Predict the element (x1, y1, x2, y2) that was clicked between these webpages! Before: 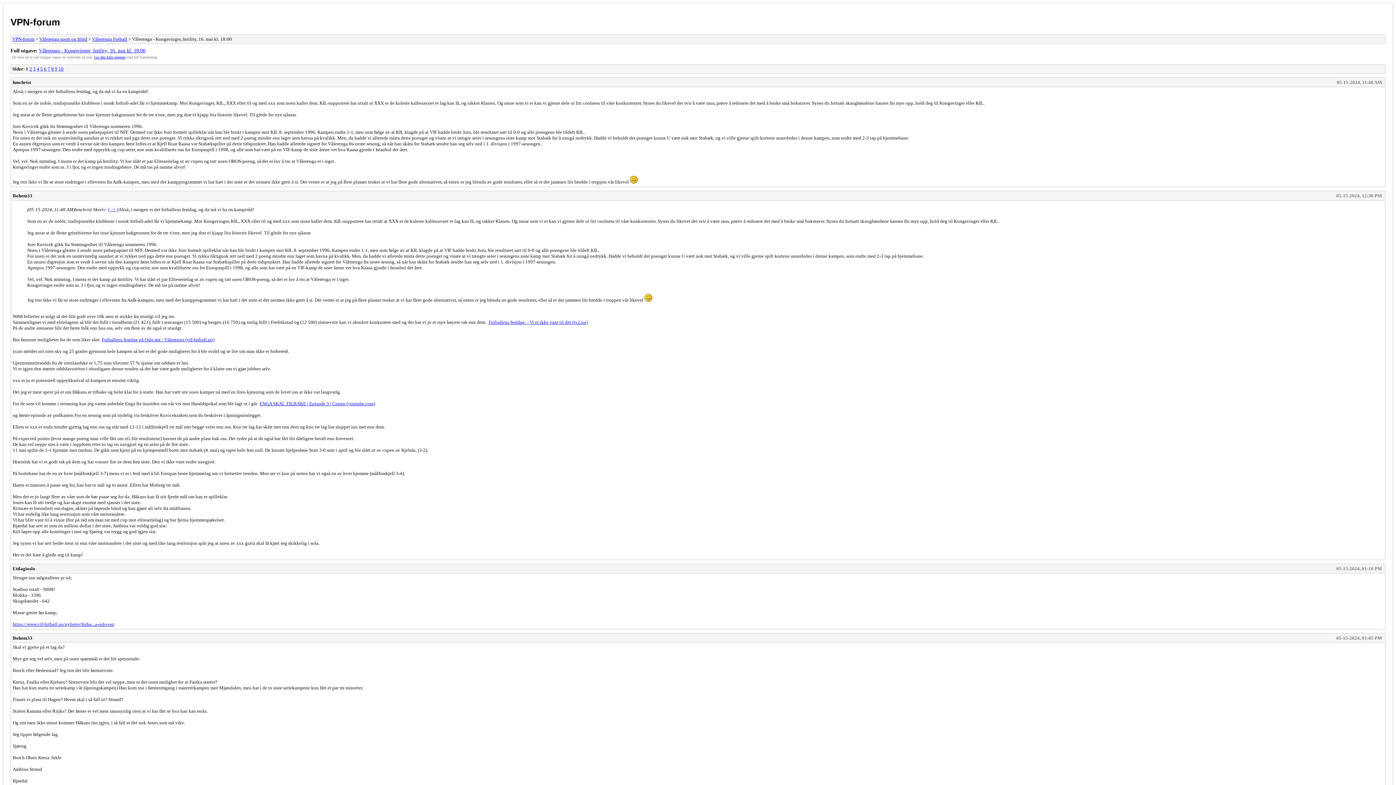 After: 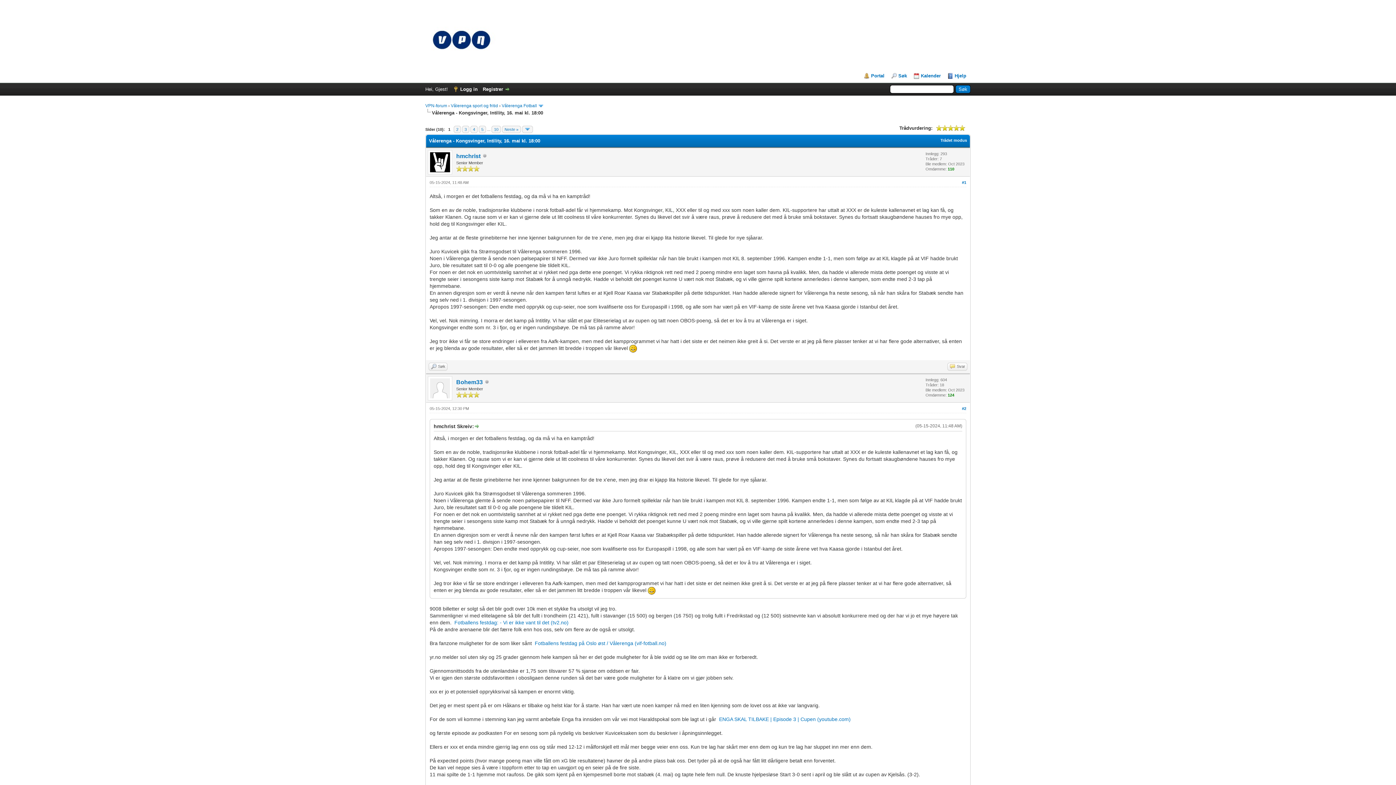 Action: label: Vålerenga - Kongsvinger, Intility, 16. mai kl. 18:00 bbox: (38, 47, 145, 53)